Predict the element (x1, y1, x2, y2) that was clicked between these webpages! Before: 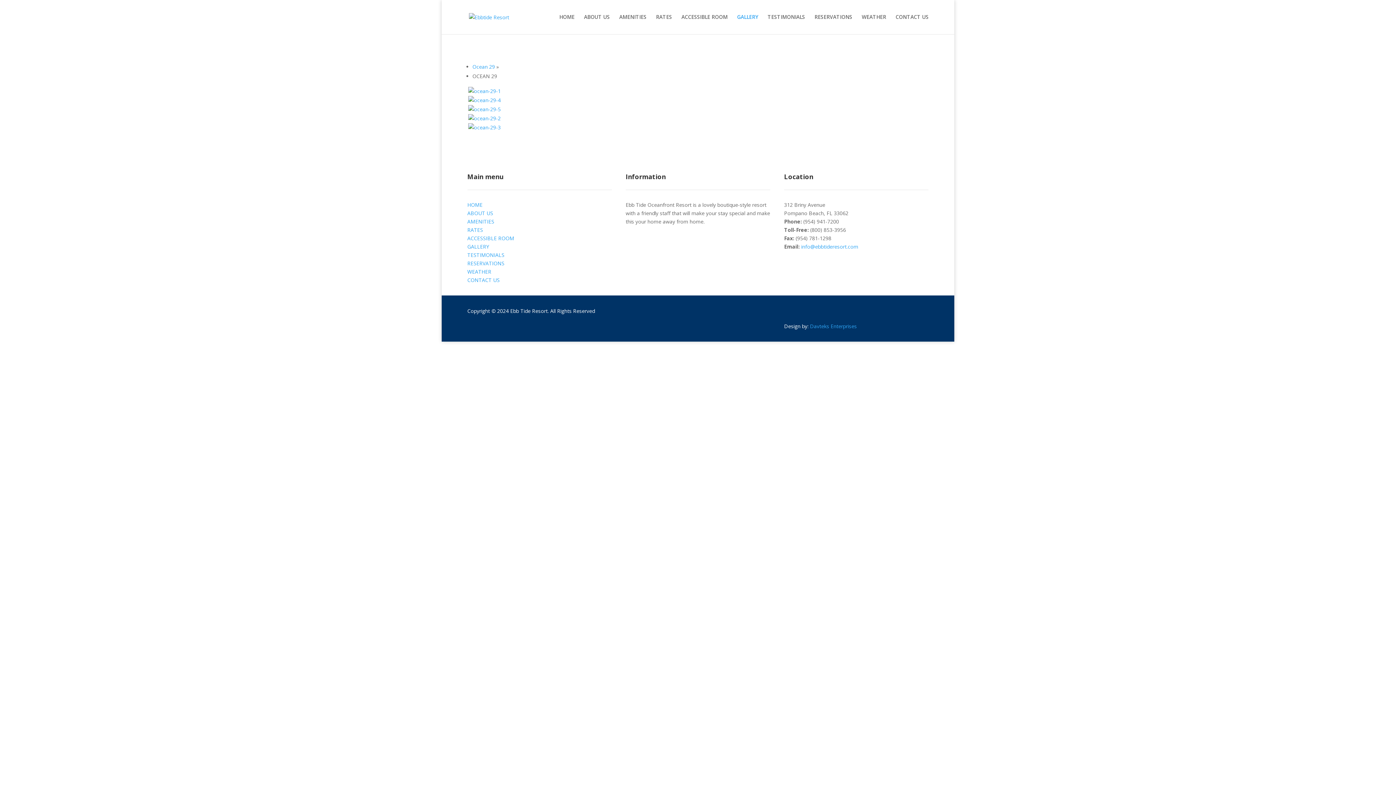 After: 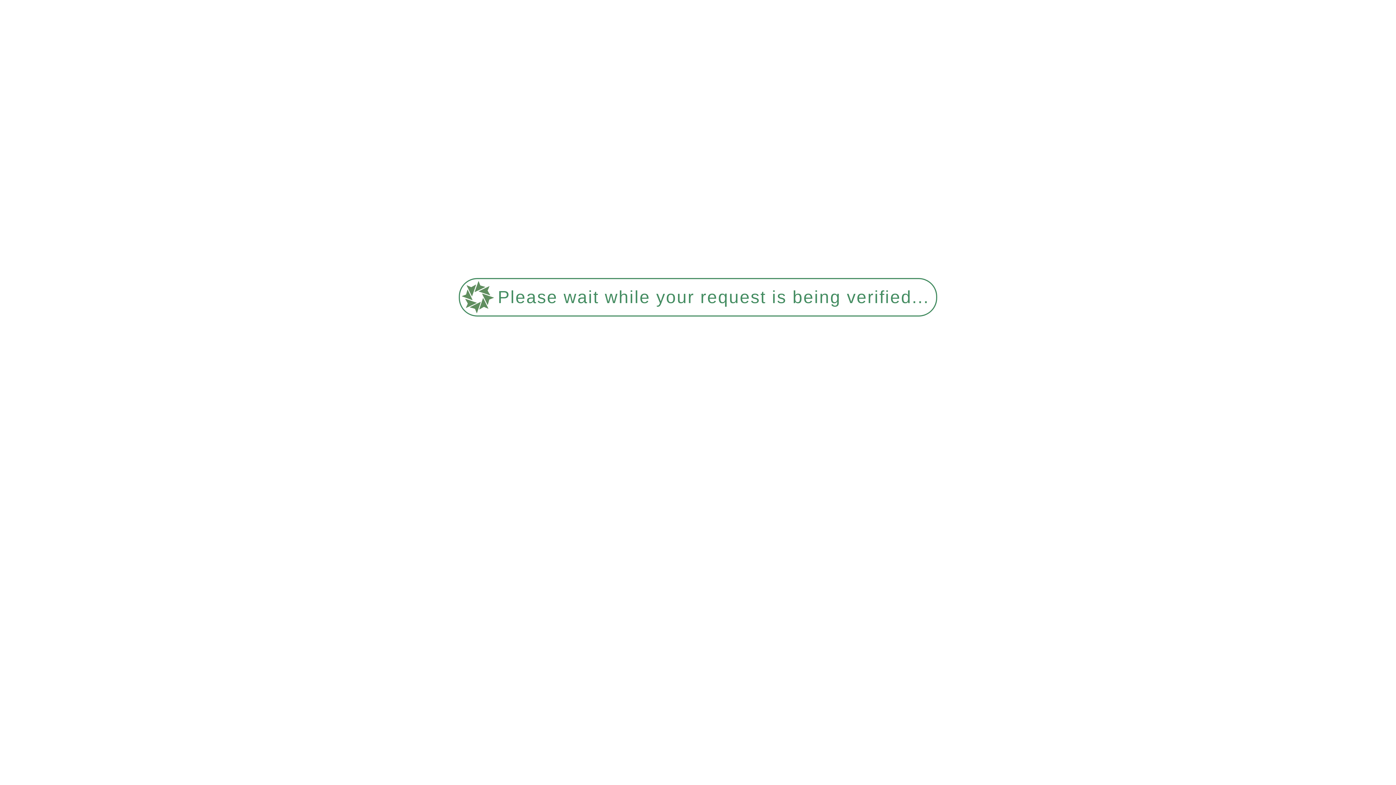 Action: label: WEATHER bbox: (862, 14, 886, 34)